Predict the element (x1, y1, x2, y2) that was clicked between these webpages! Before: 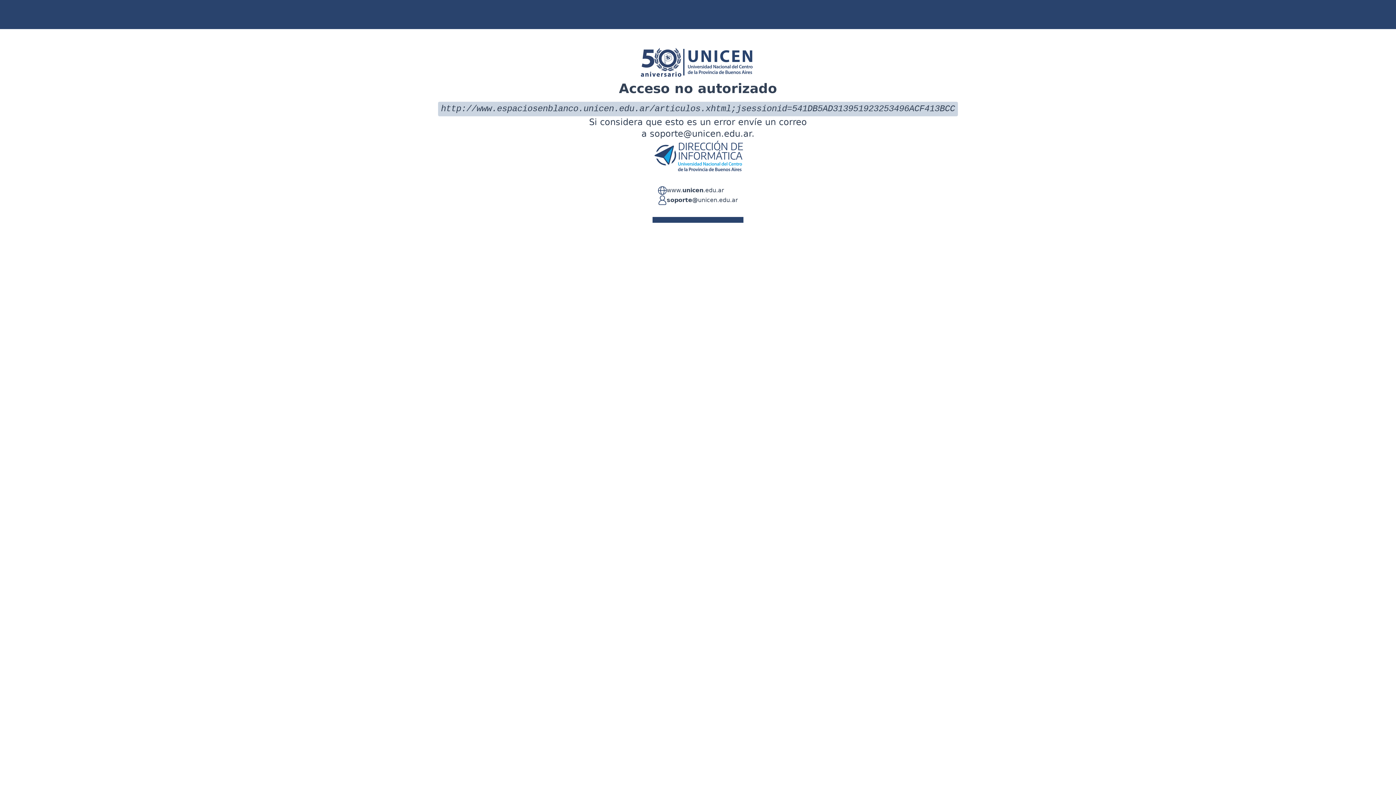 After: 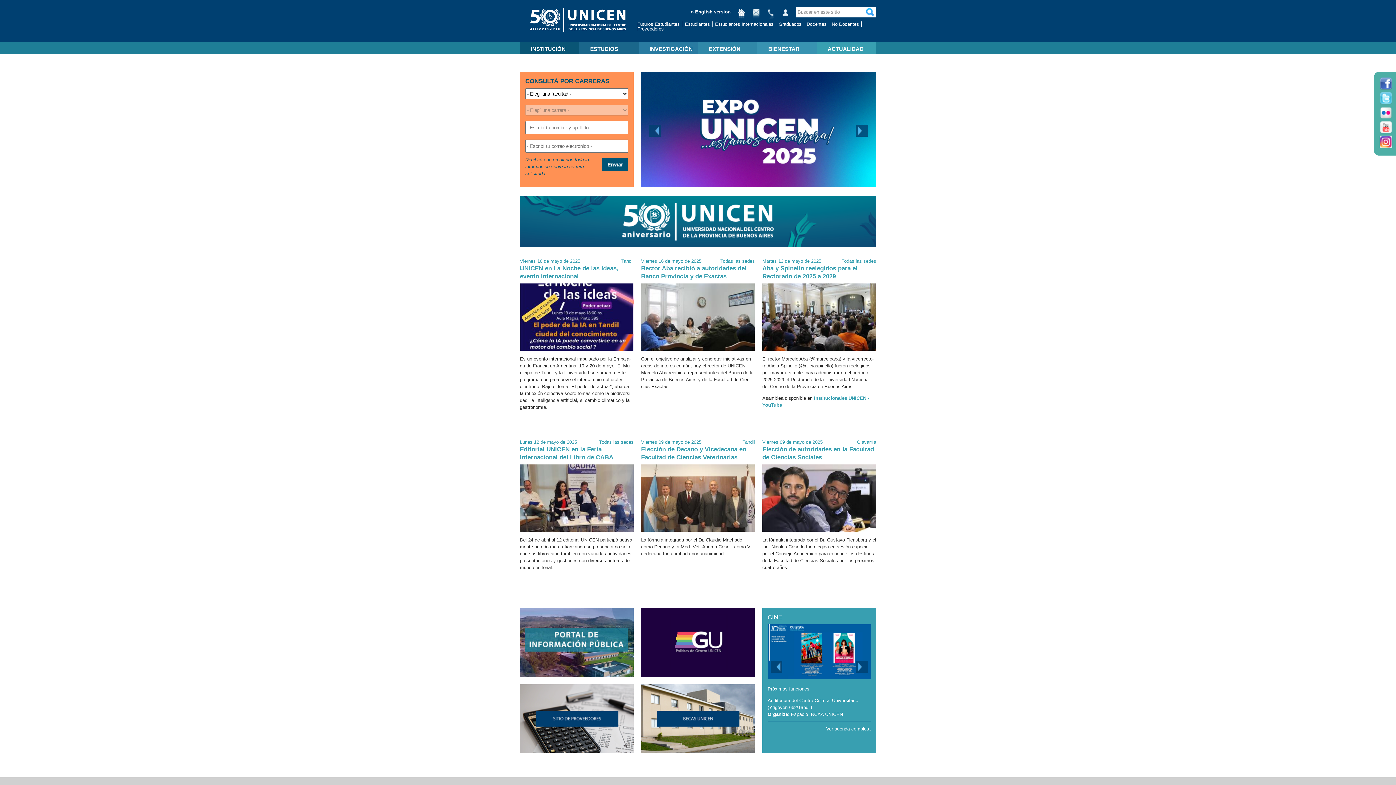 Action: bbox: (666, 186, 724, 195) label: www.unicen.edu.ar